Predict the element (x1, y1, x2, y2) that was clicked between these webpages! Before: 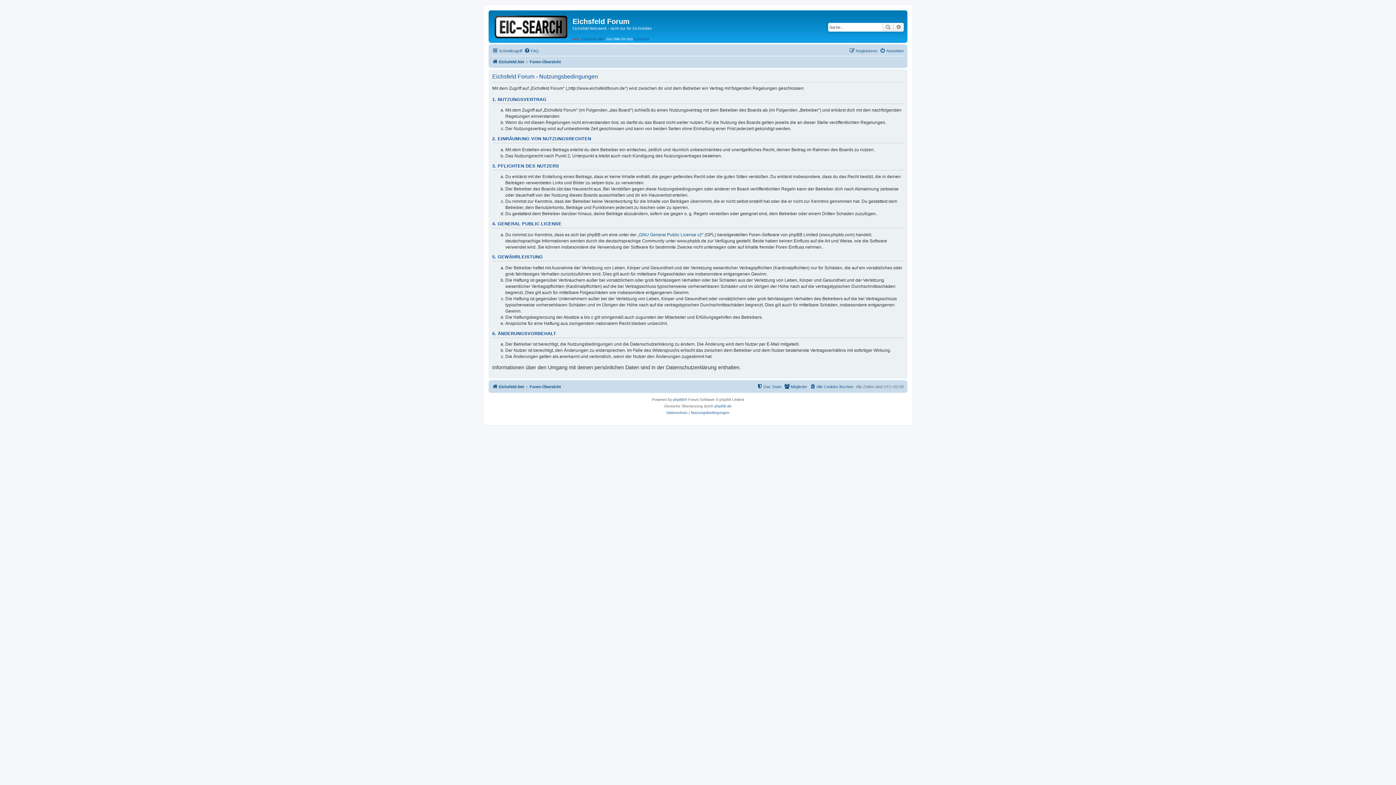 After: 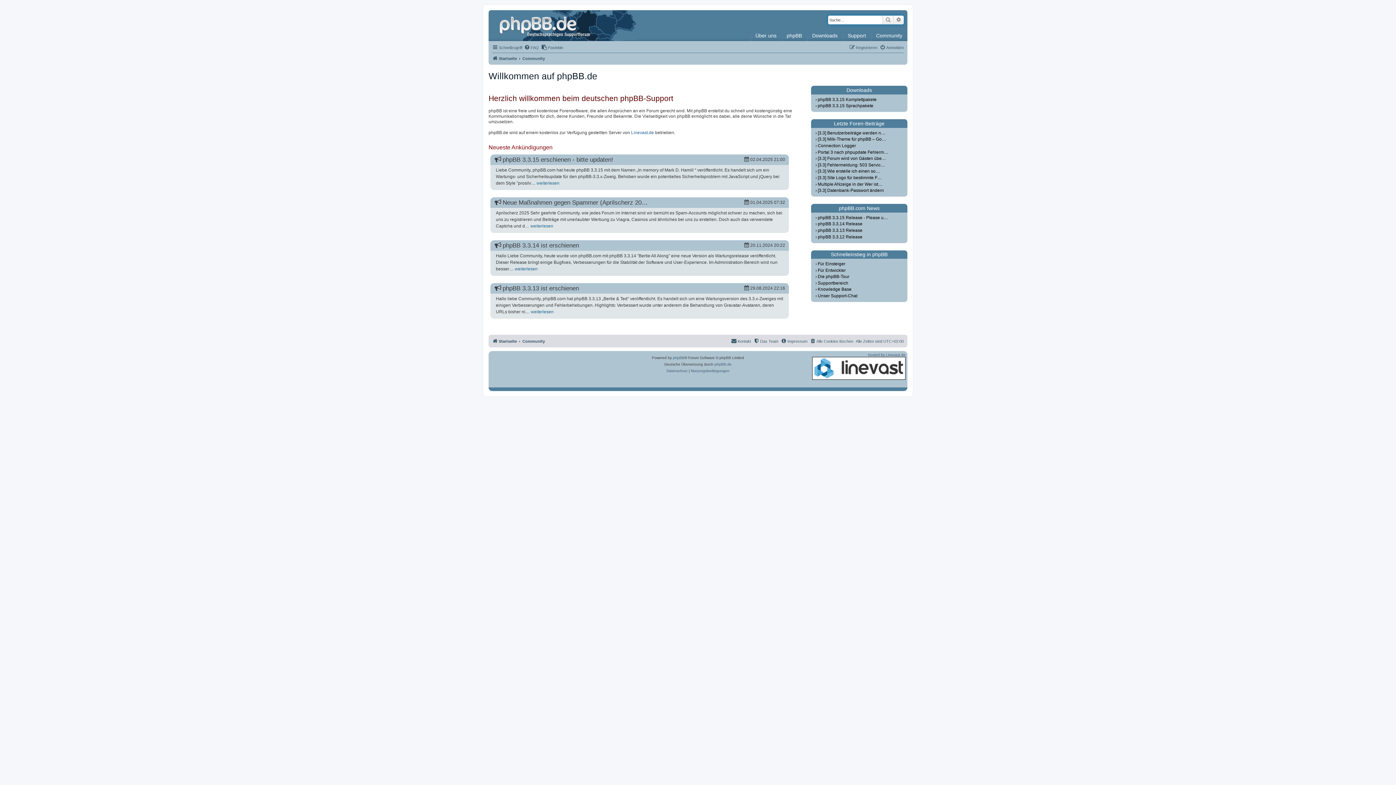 Action: bbox: (714, 403, 731, 409) label: phpBB.de